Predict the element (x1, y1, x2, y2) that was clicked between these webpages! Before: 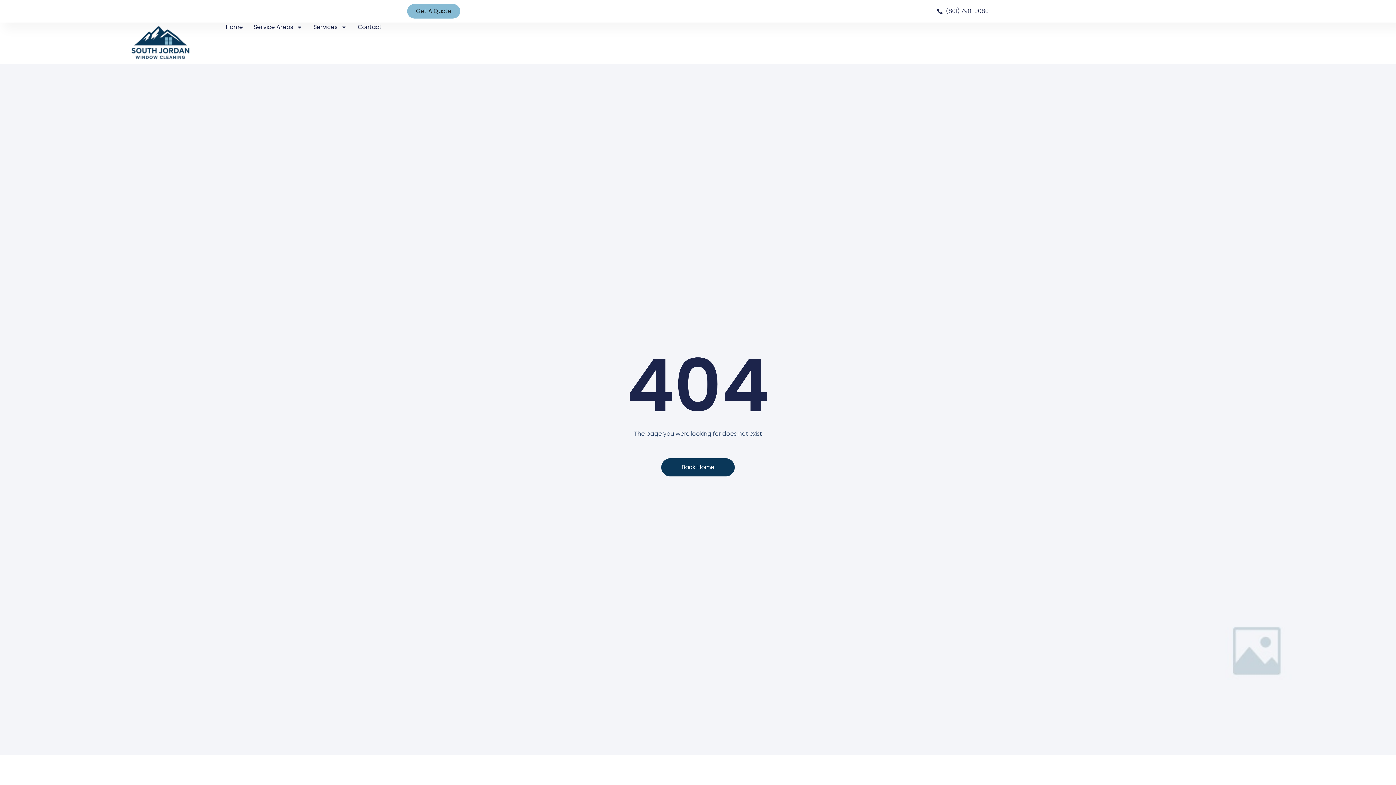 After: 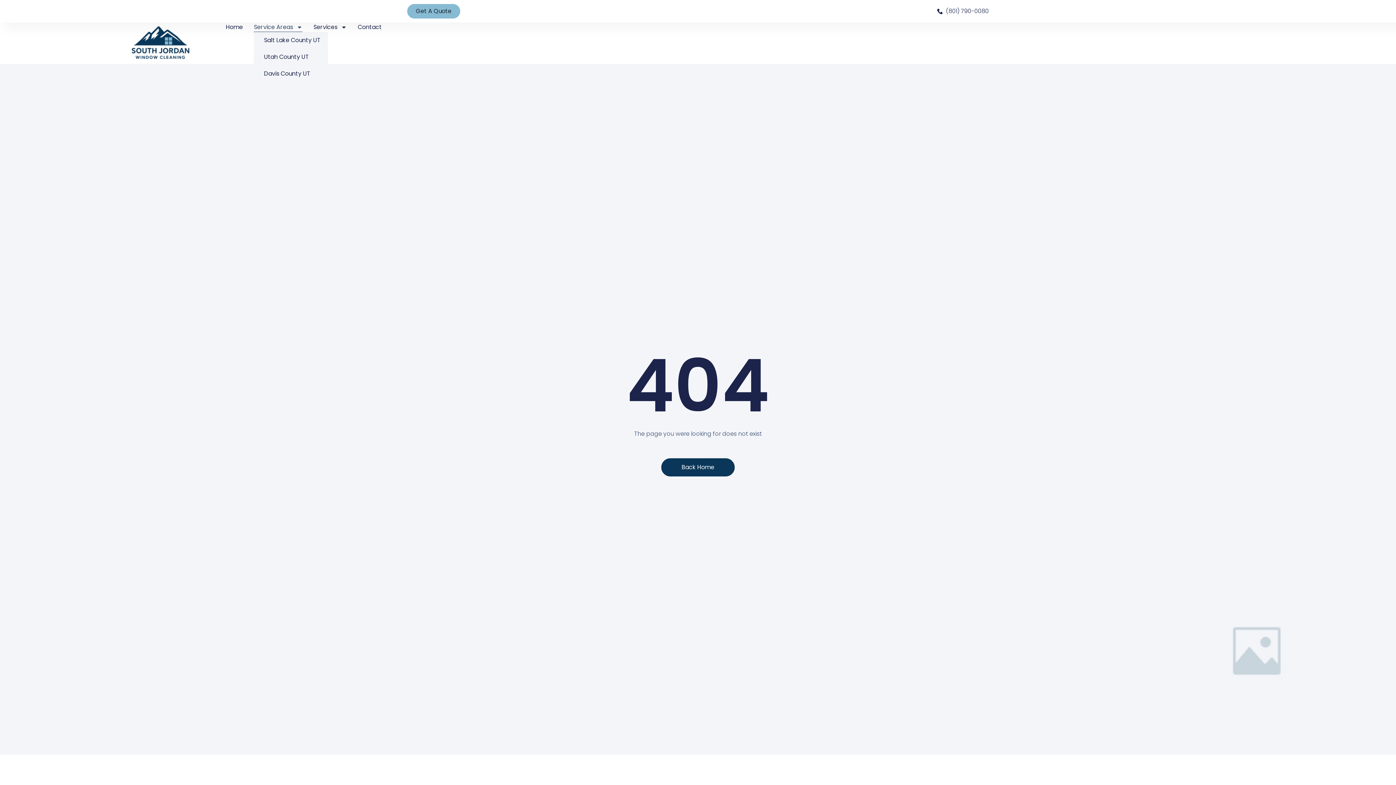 Action: bbox: (253, 22, 302, 32) label: Service Areas